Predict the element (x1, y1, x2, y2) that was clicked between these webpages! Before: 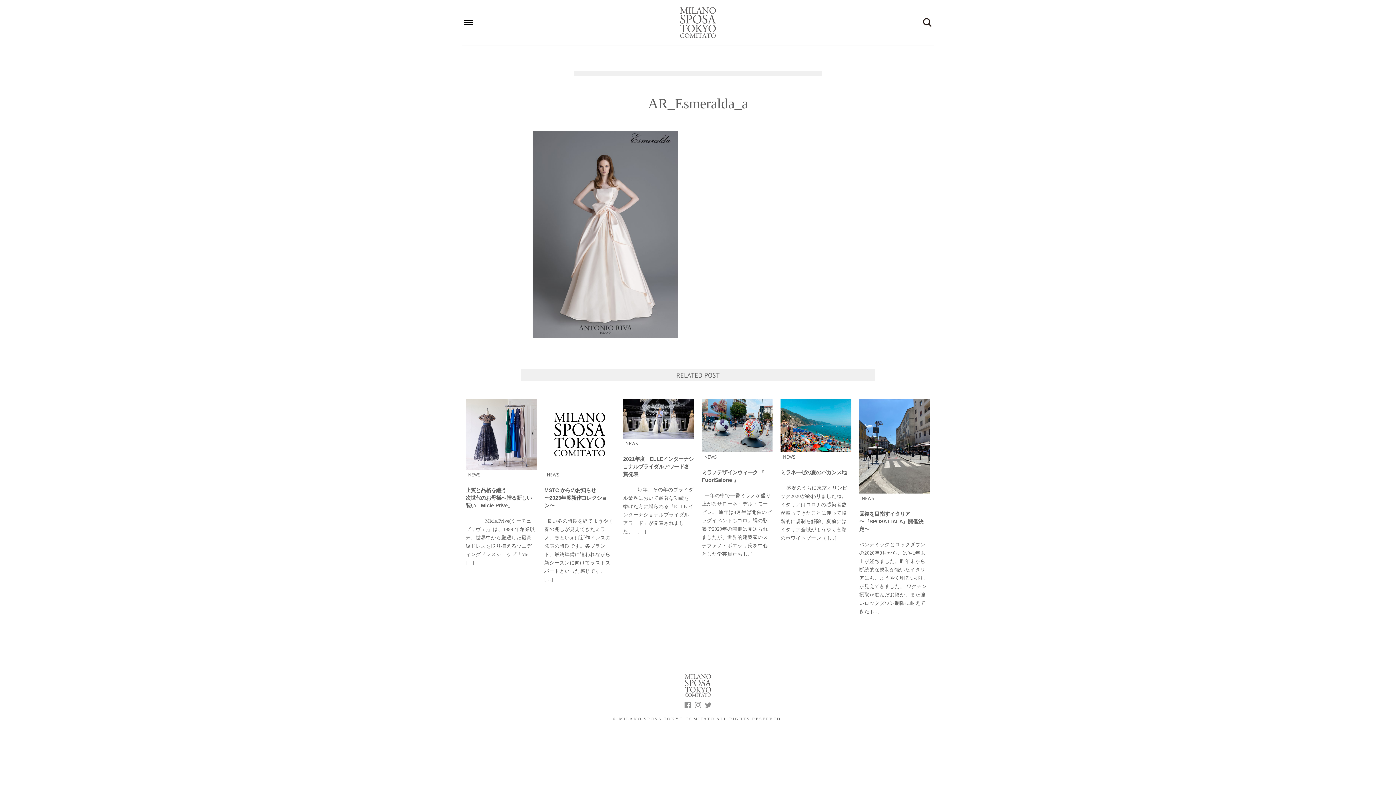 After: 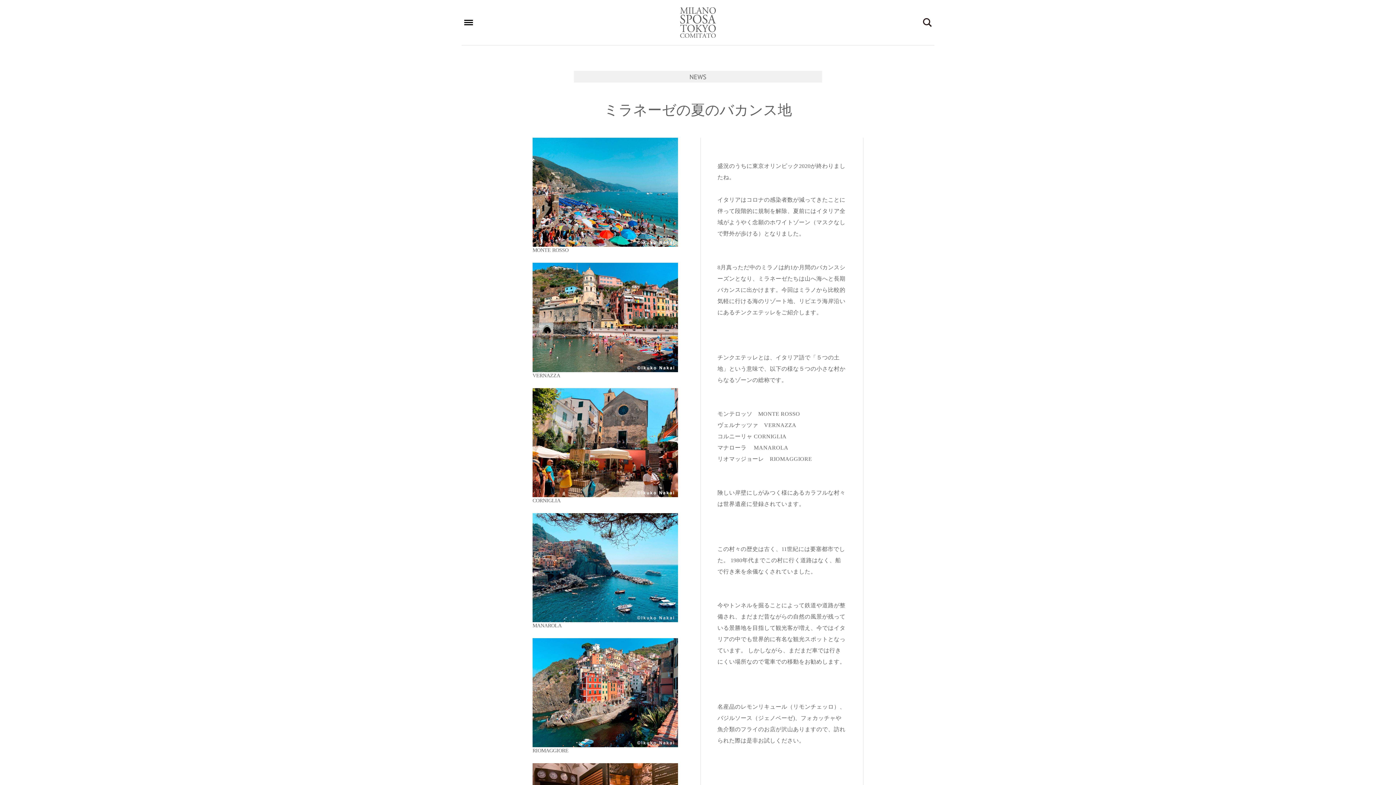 Action: label: NEWS

ミラネーゼの夏のバカンス地

    盛況のうちに東京オリンピック2020が終わりましたね。   イタリアはコロナの感染者数が減ってきたことに伴って段階的に規制を解除、夏前にはイタリア全域がようやく念願のホワイトゾーン（ […] bbox: (780, 399, 851, 542)